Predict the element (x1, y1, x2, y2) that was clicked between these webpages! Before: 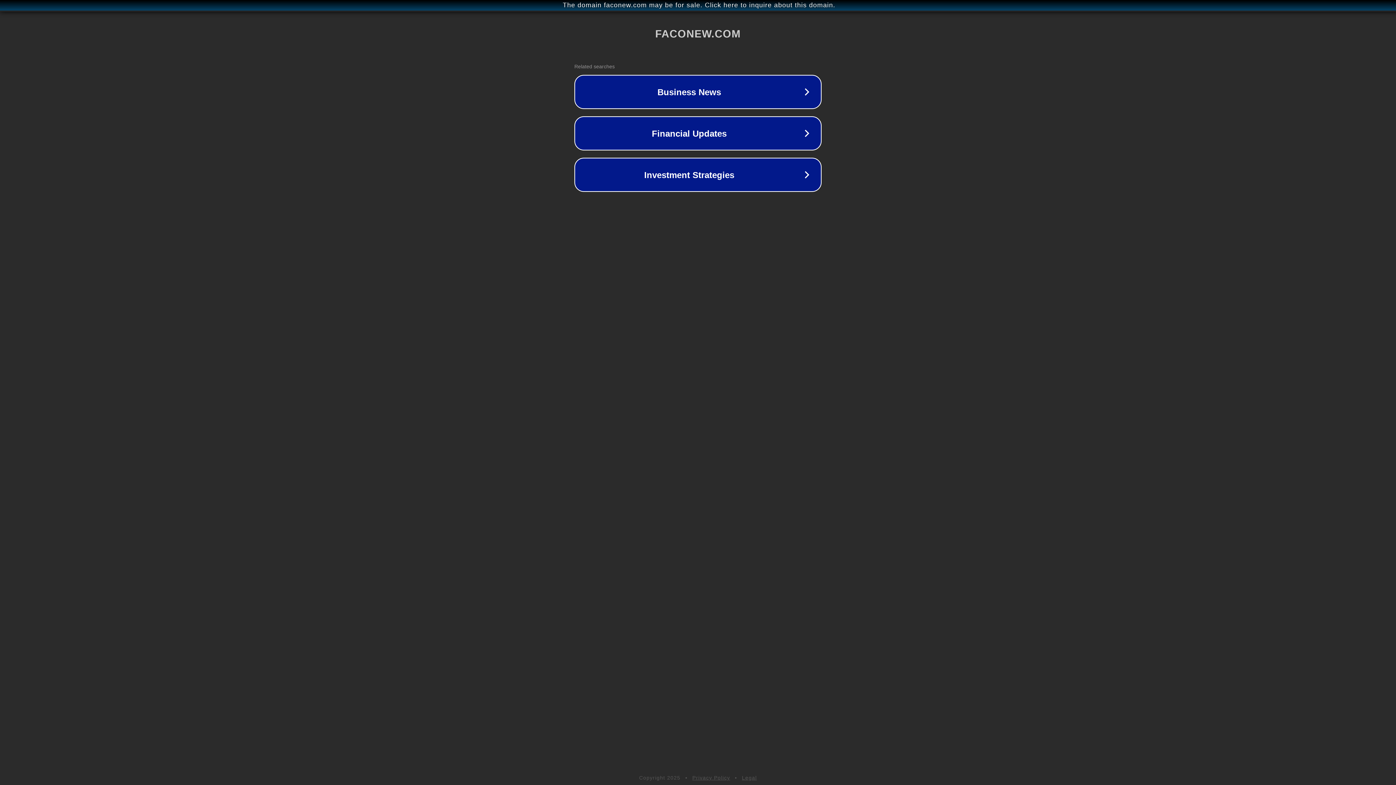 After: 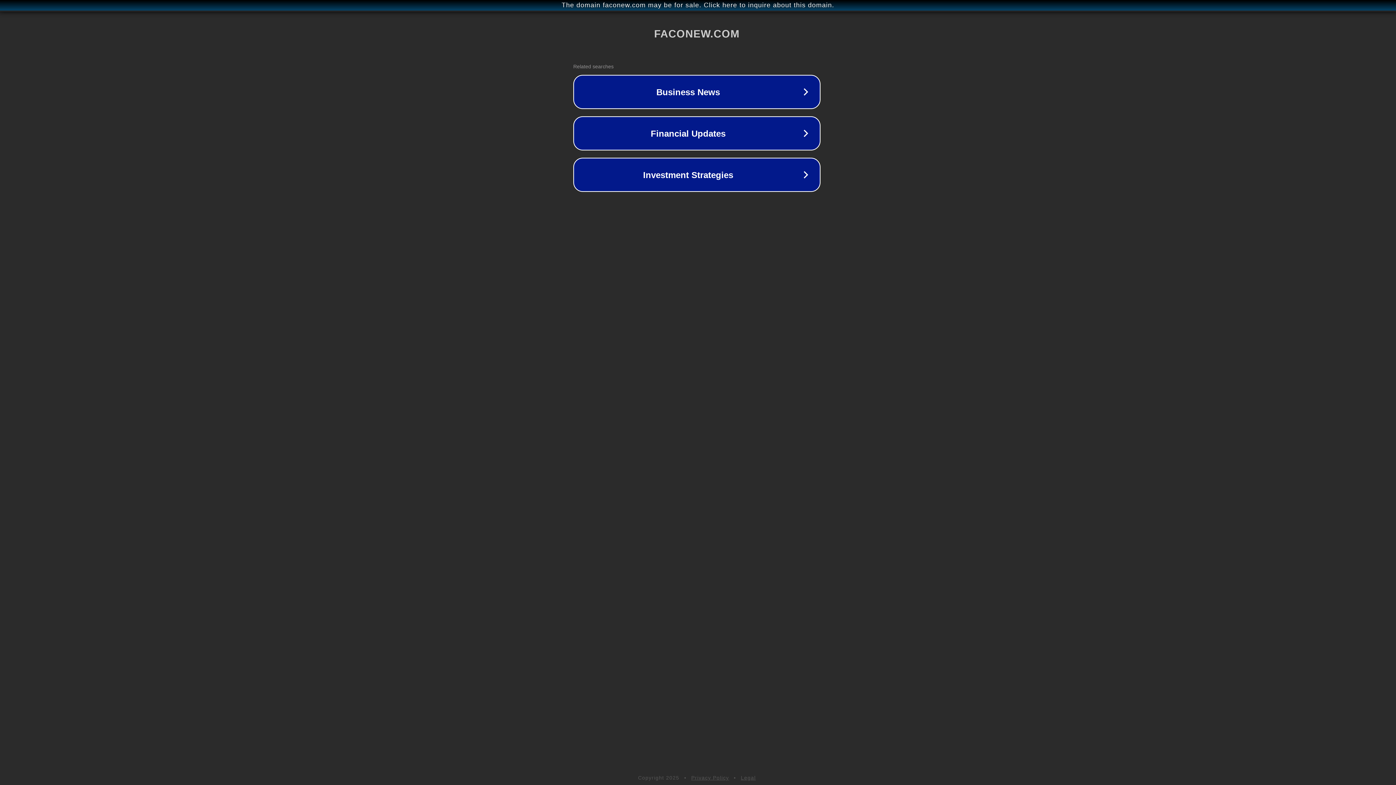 Action: bbox: (1, 1, 1397, 9) label: The domain faconew.com may be for sale. Click here to inquire about this domain.